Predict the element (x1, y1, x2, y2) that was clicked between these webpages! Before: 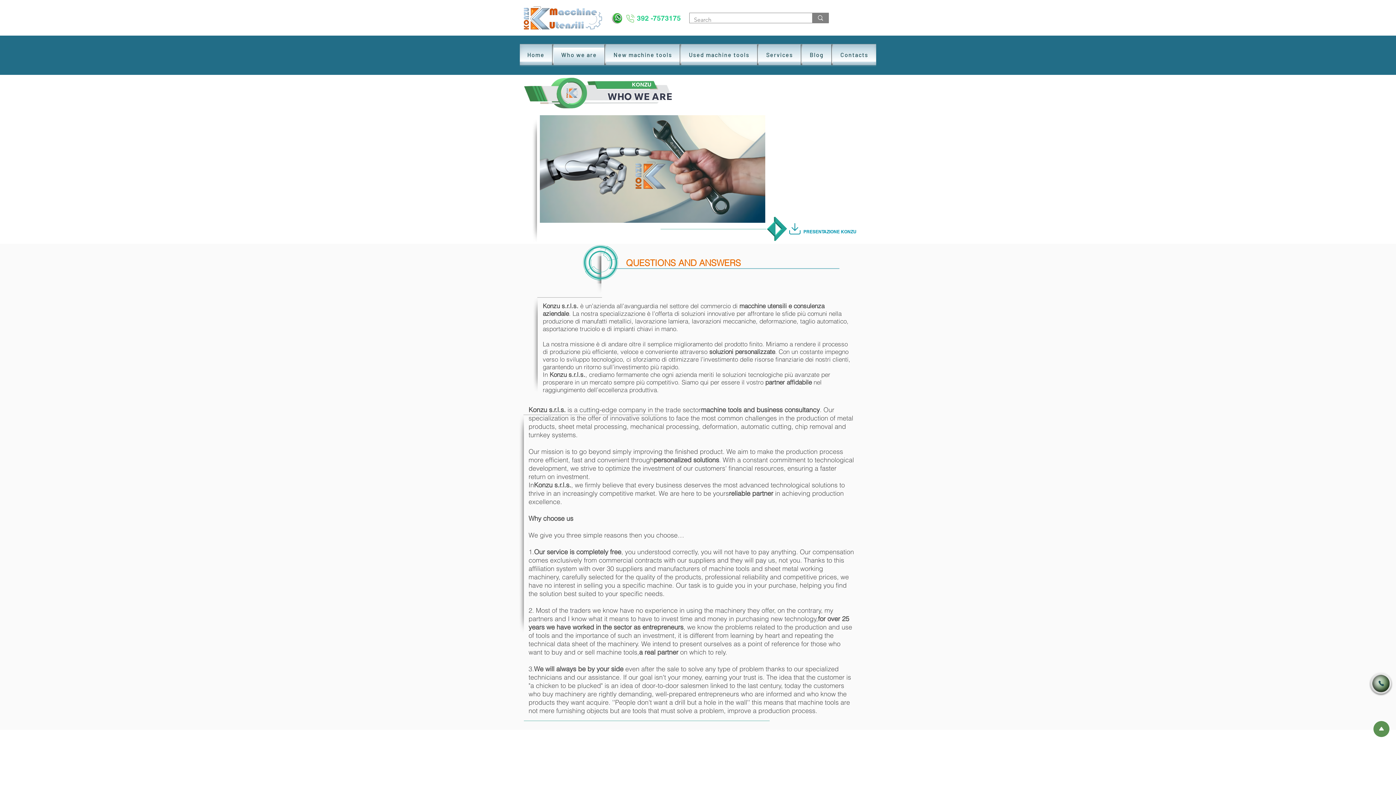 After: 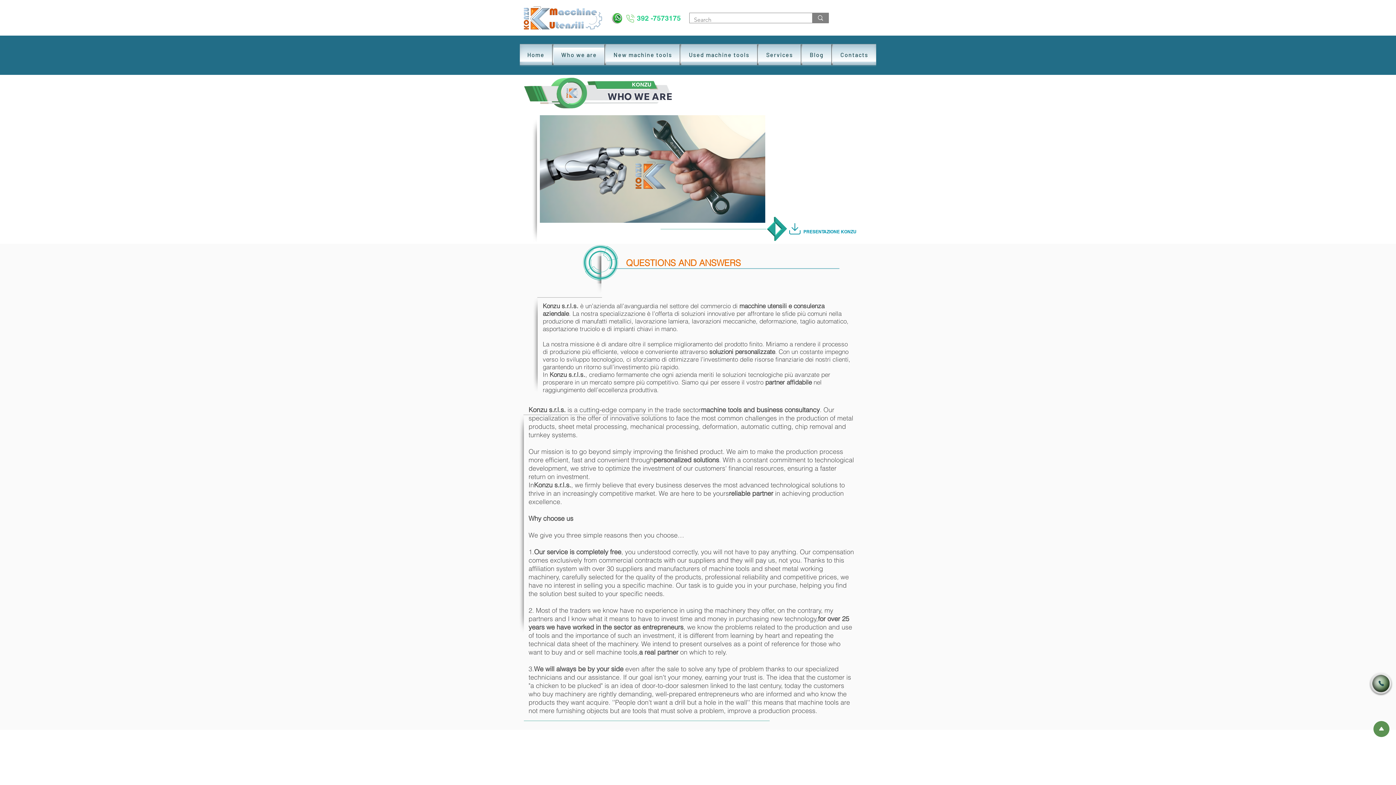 Action: bbox: (612, 12, 622, 23)